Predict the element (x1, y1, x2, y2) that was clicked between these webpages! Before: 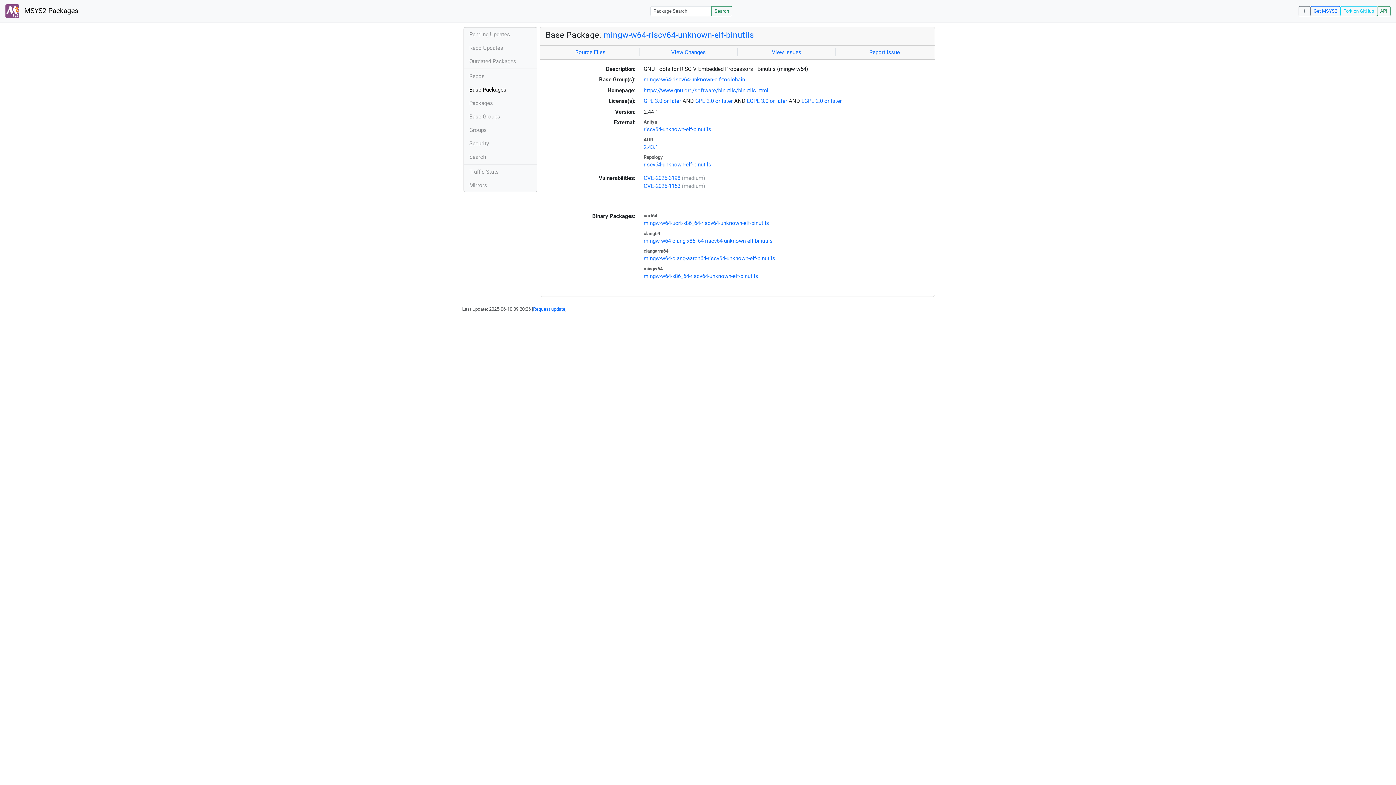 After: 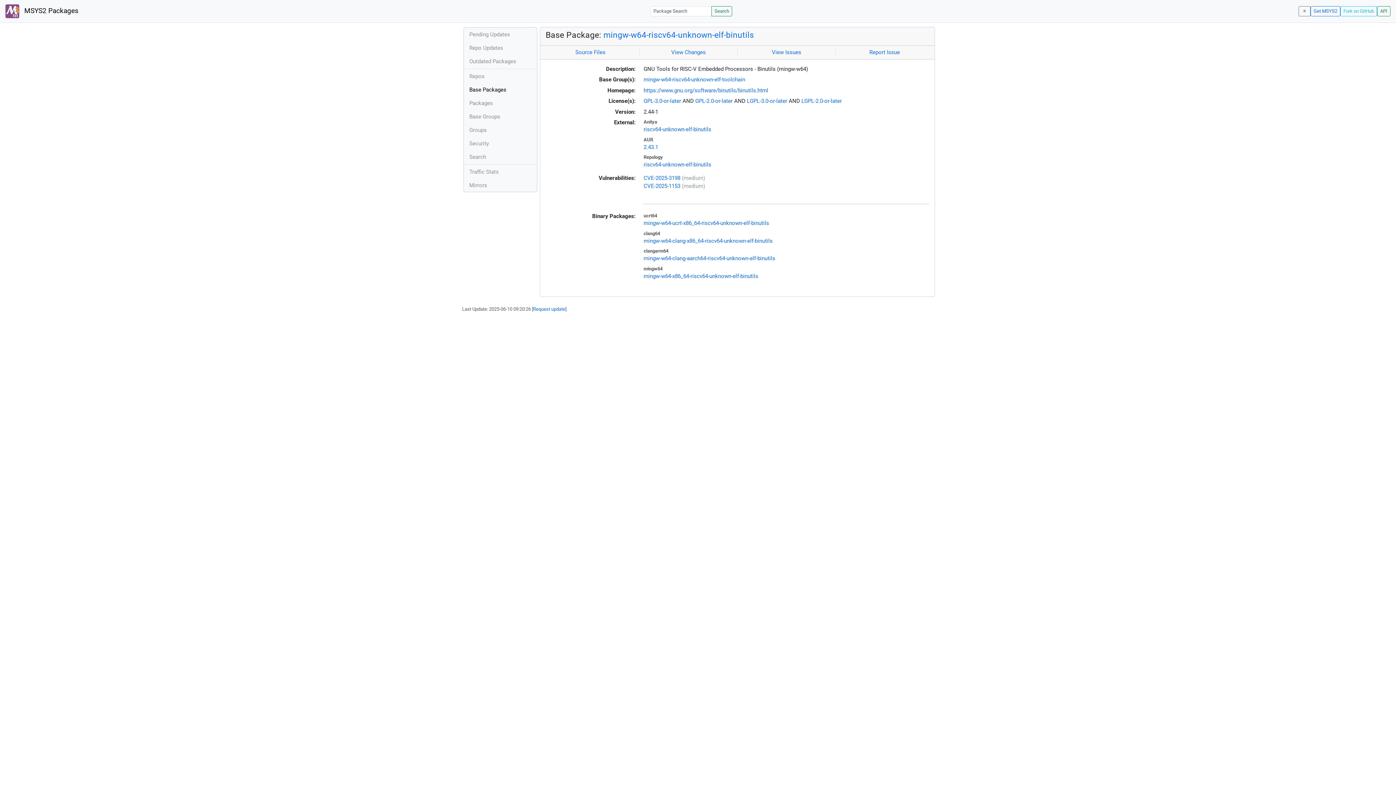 Action: label: mingw-w64-riscv64-unknown-elf-binutils bbox: (603, 30, 754, 39)